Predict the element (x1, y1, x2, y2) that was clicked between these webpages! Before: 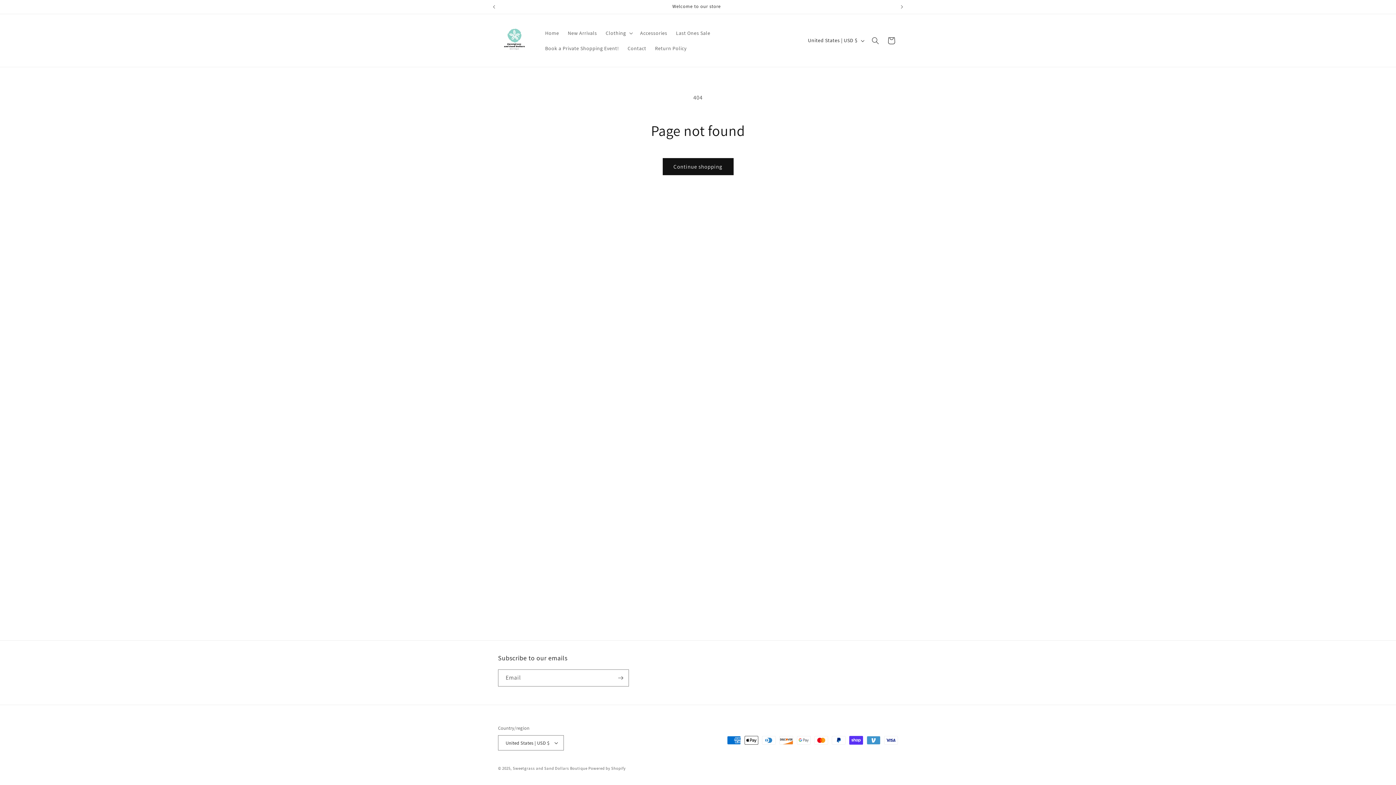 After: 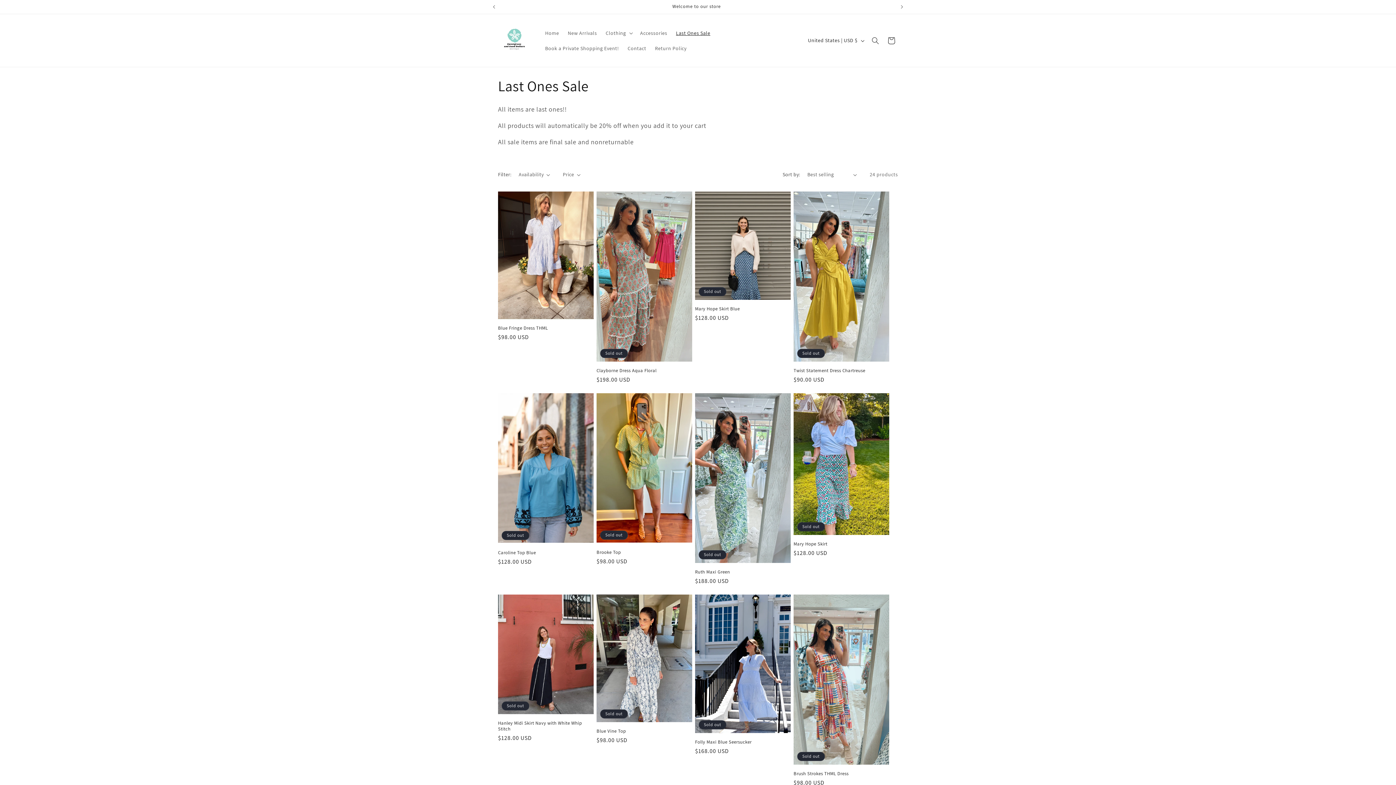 Action: label: Last Ones Sale bbox: (671, 25, 714, 40)